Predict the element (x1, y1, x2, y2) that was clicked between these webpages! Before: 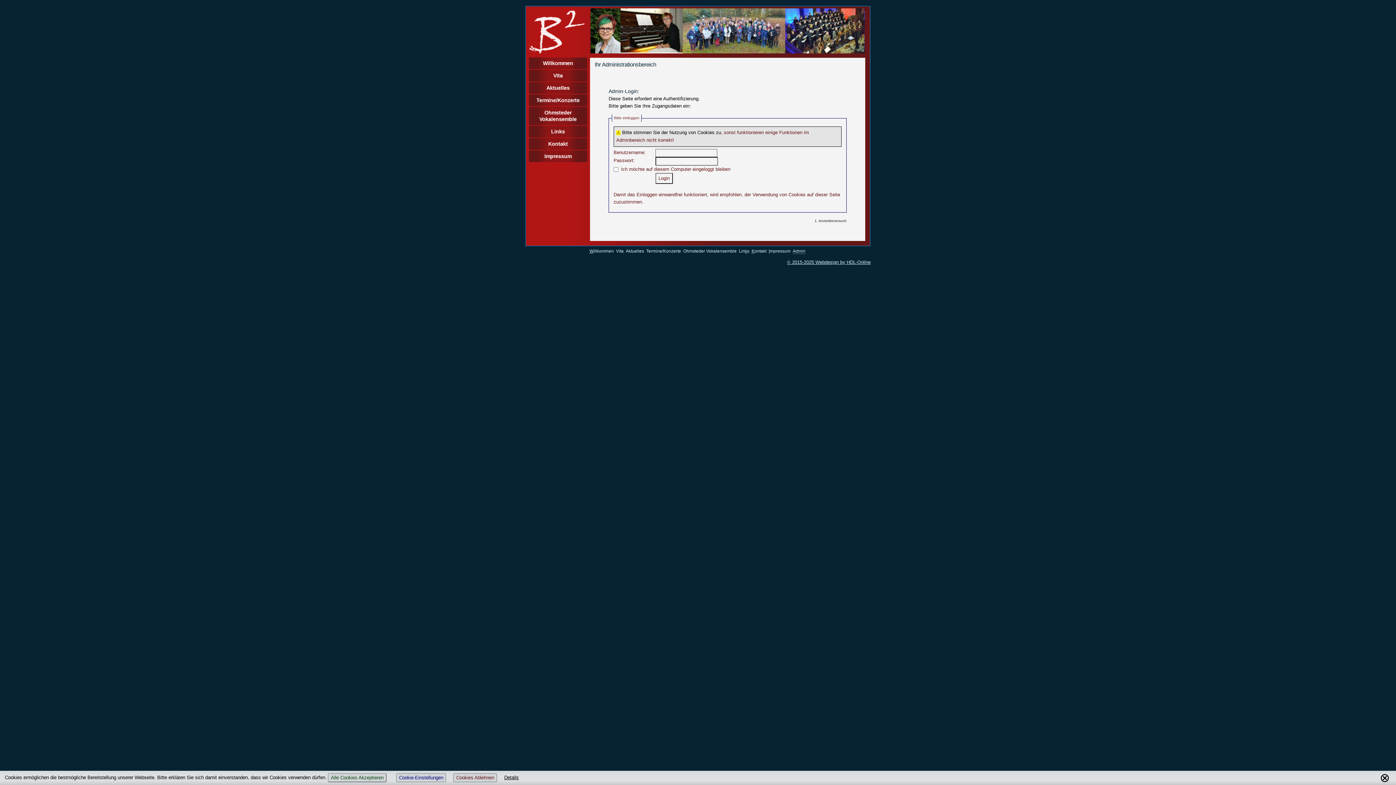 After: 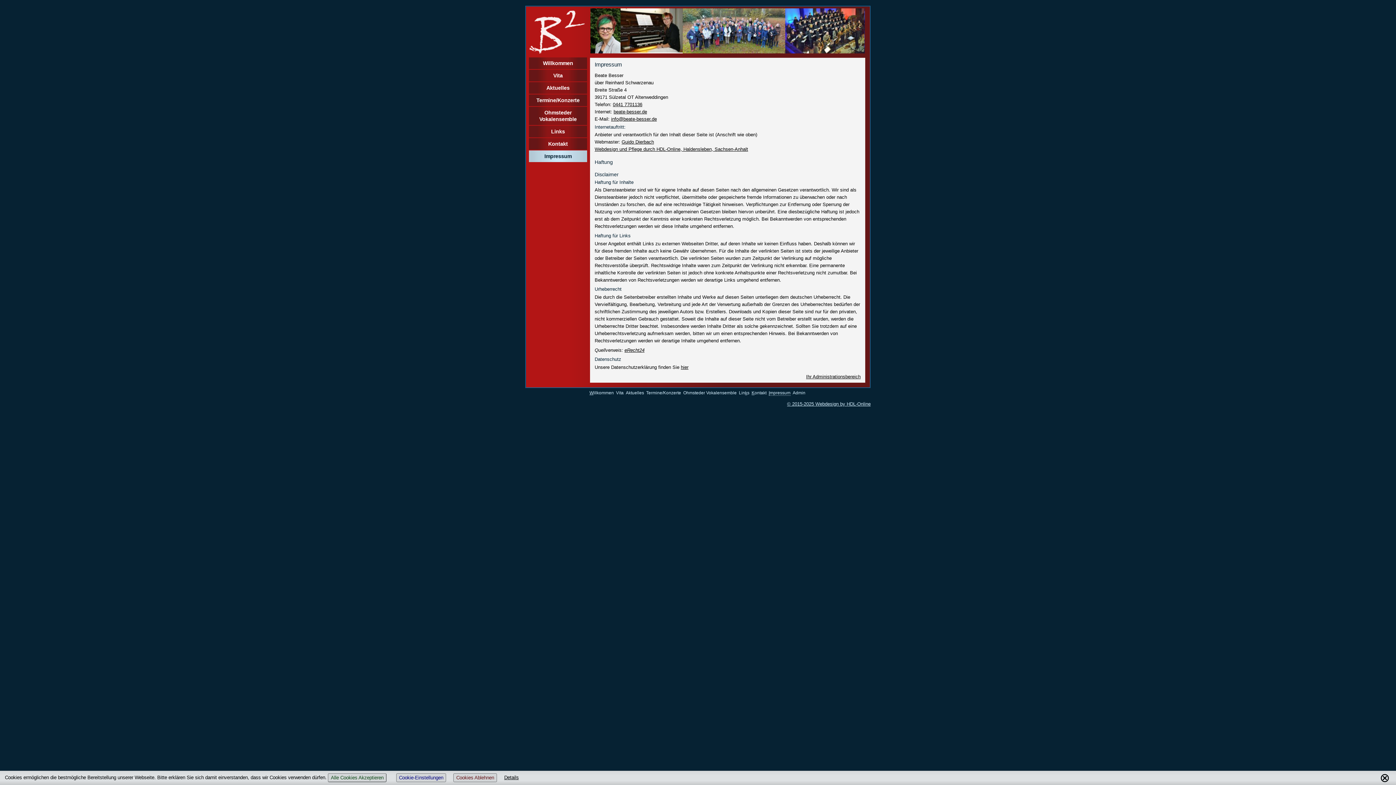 Action: bbox: (529, 150, 587, 162) label: Impressum